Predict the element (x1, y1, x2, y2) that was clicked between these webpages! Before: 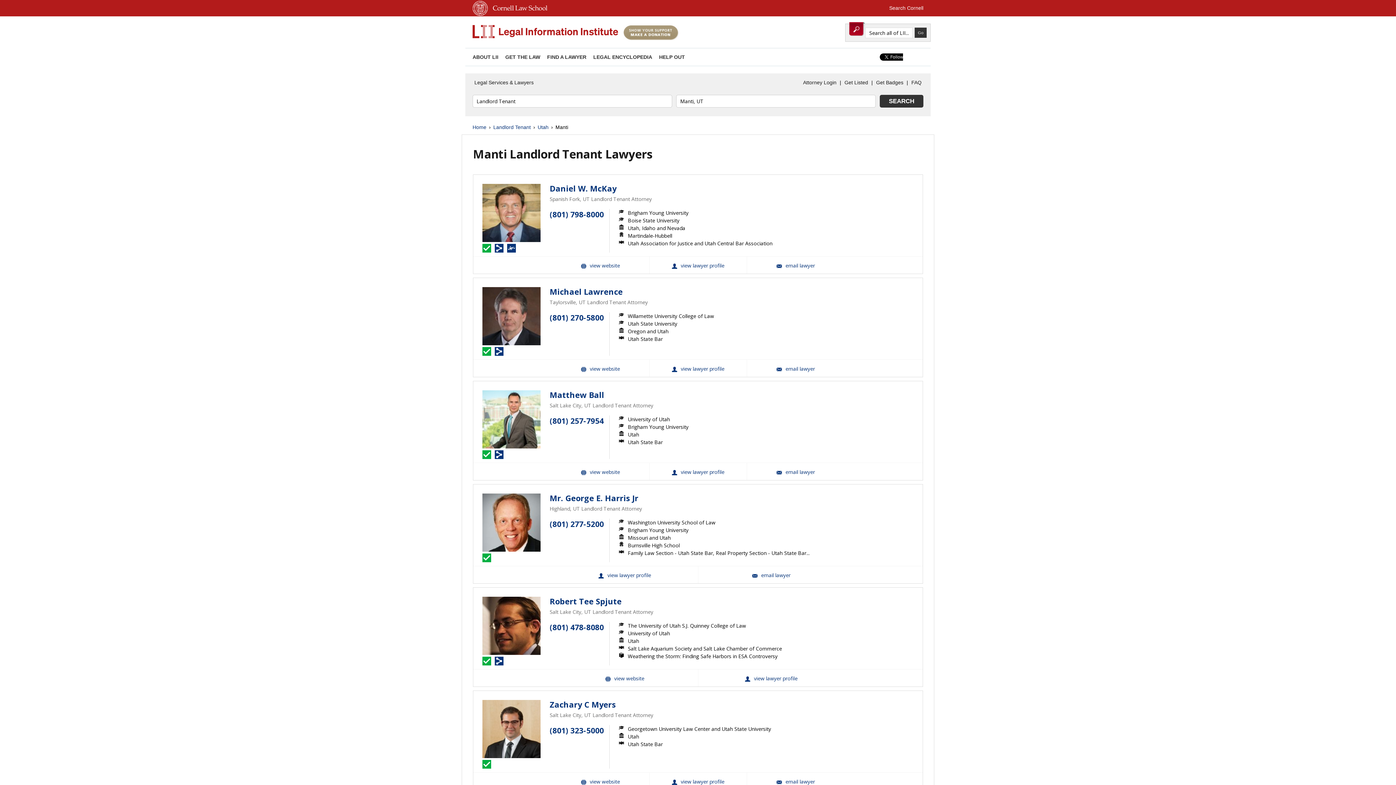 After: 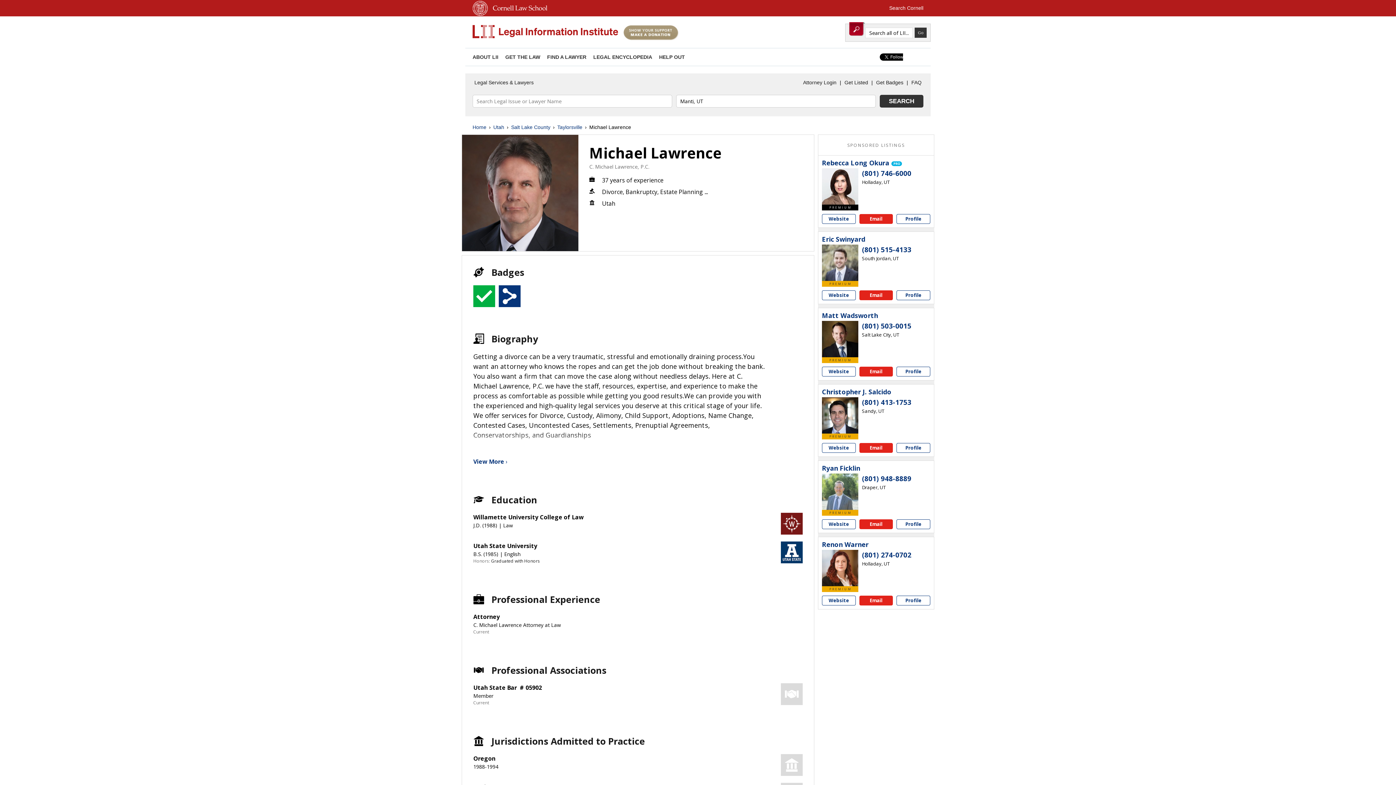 Action: bbox: (482, 287, 540, 345)